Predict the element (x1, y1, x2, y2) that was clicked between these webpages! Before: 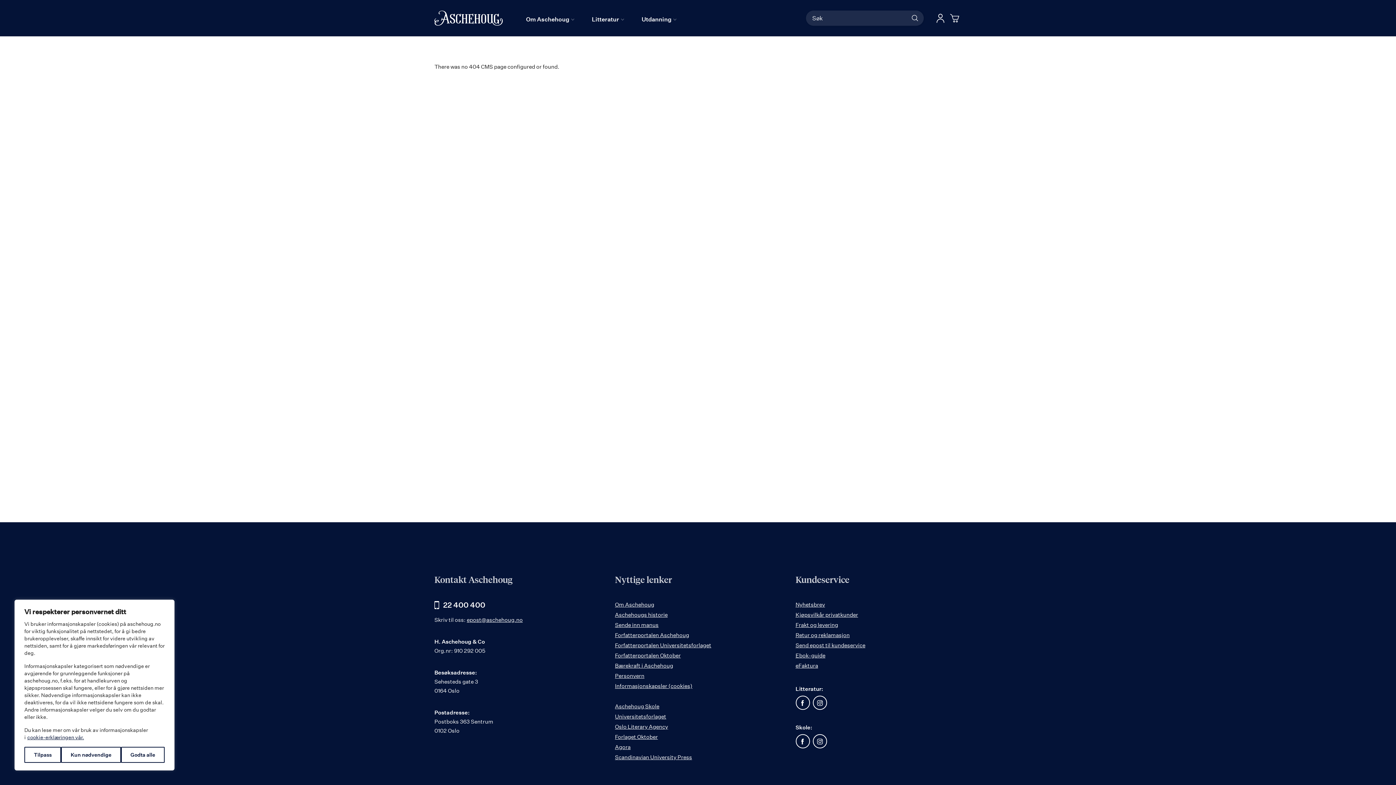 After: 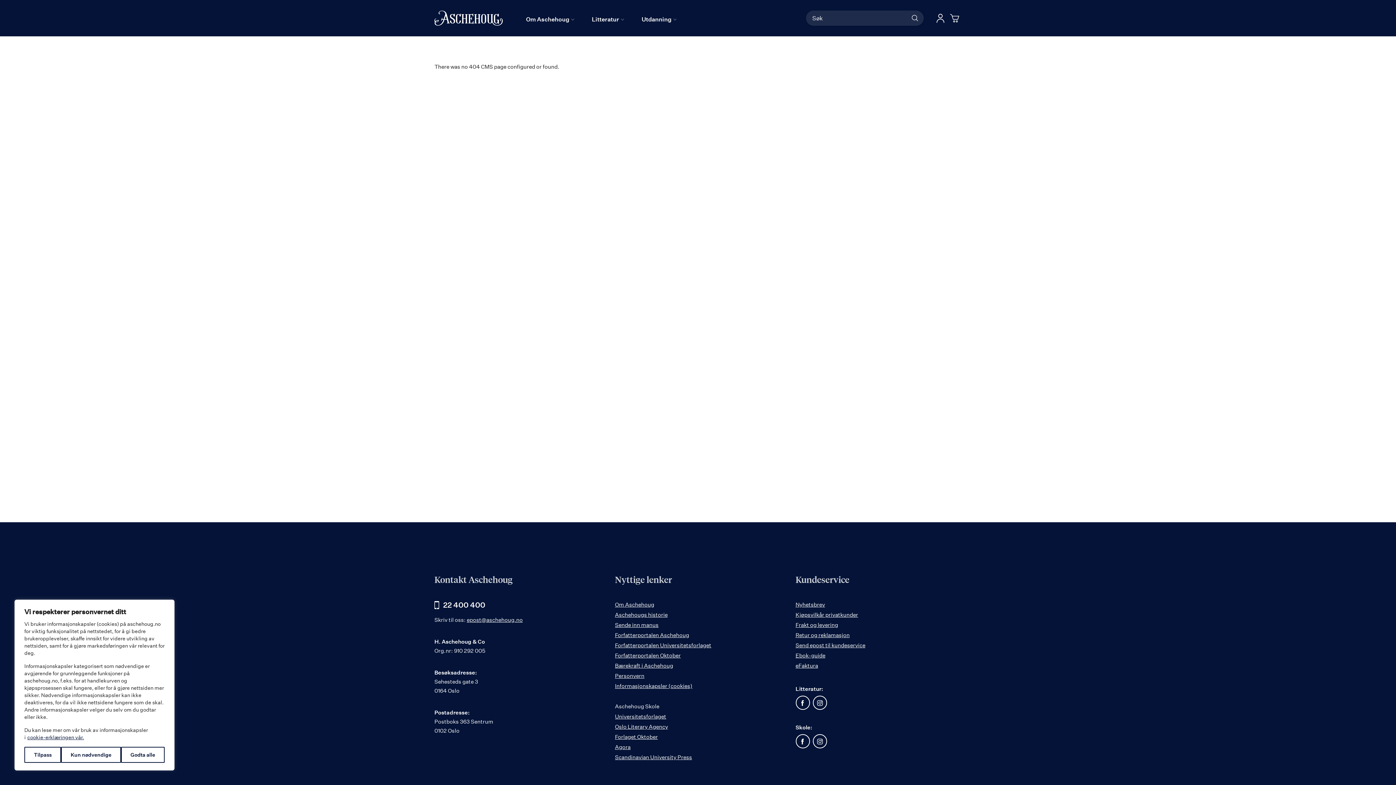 Action: bbox: (615, 702, 781, 711) label: Aschehoug Skole